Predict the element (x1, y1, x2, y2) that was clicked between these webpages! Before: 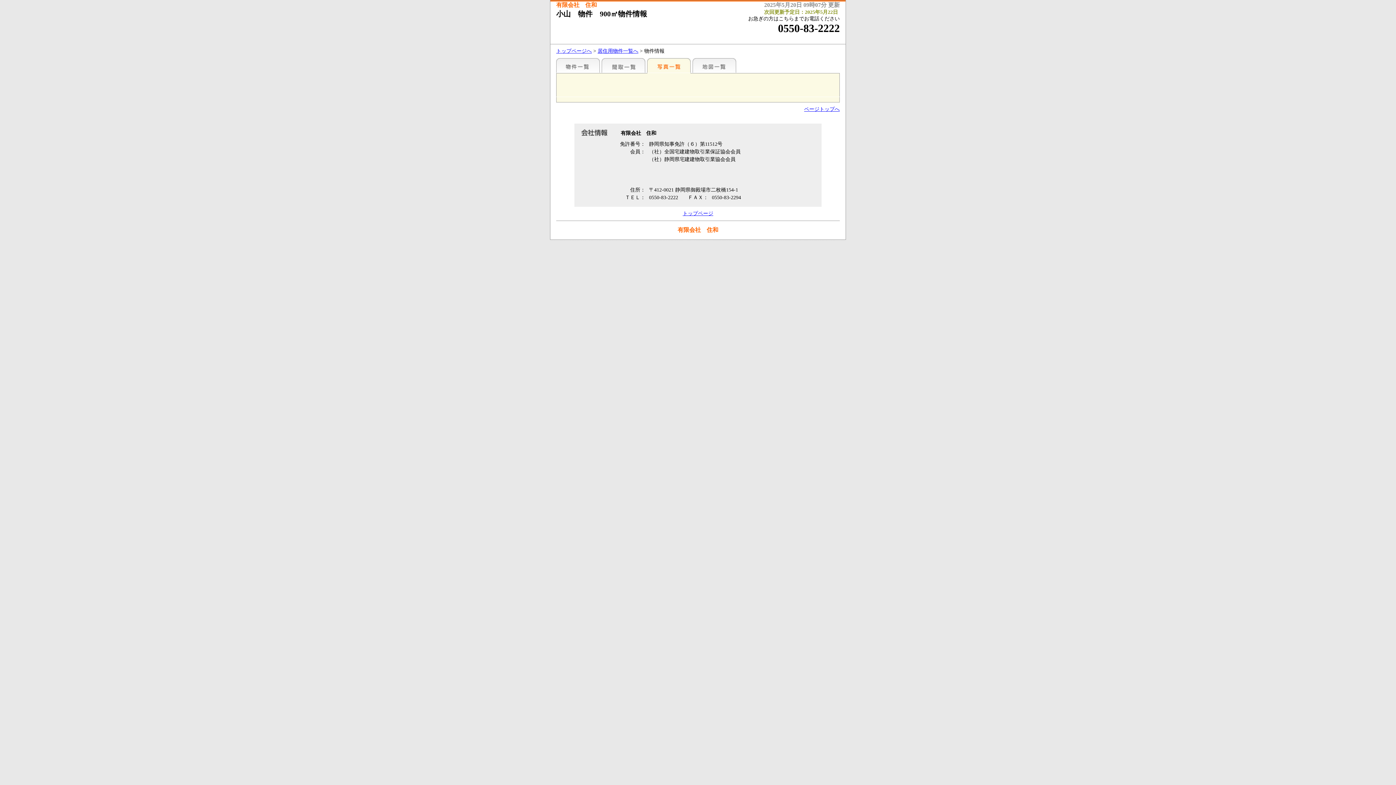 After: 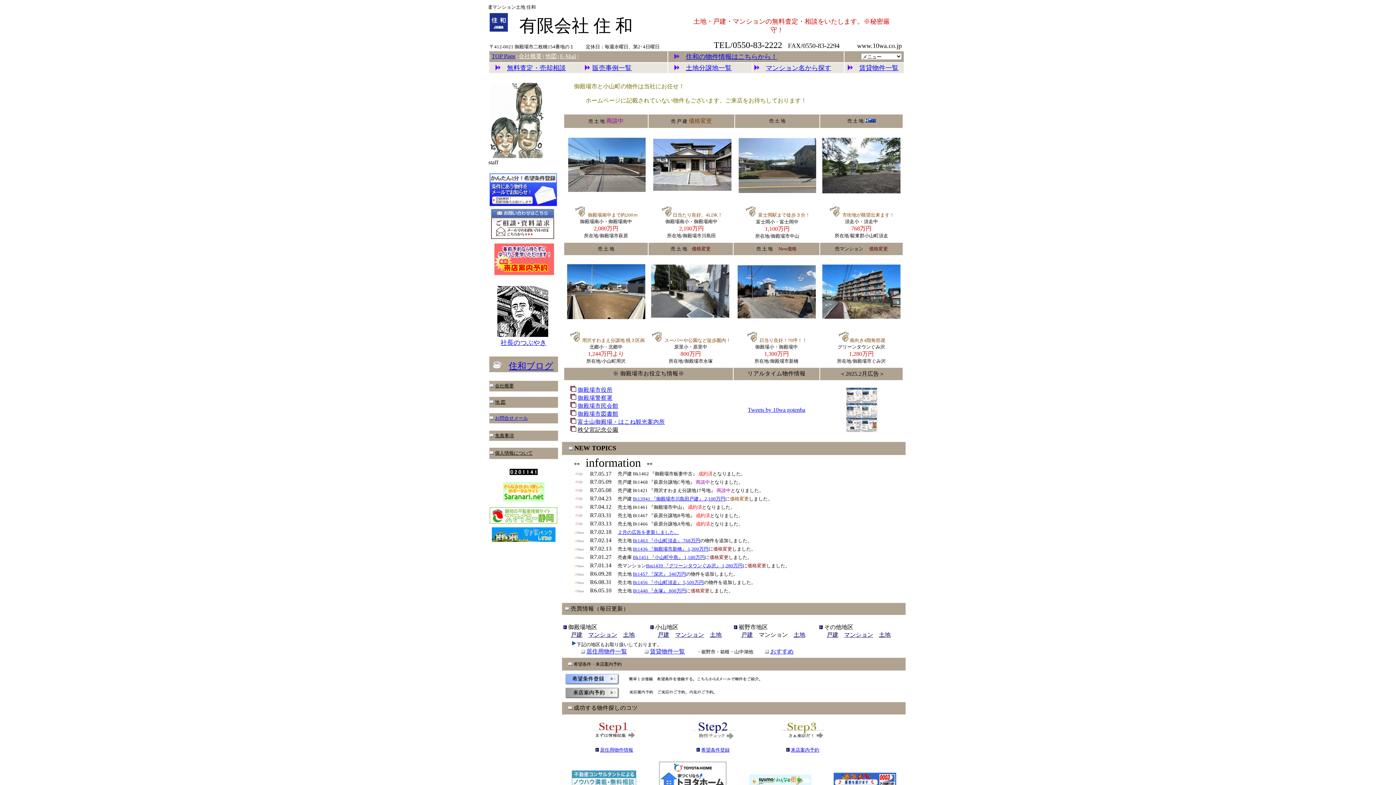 Action: bbox: (556, 48, 592, 53) label: トップページへ